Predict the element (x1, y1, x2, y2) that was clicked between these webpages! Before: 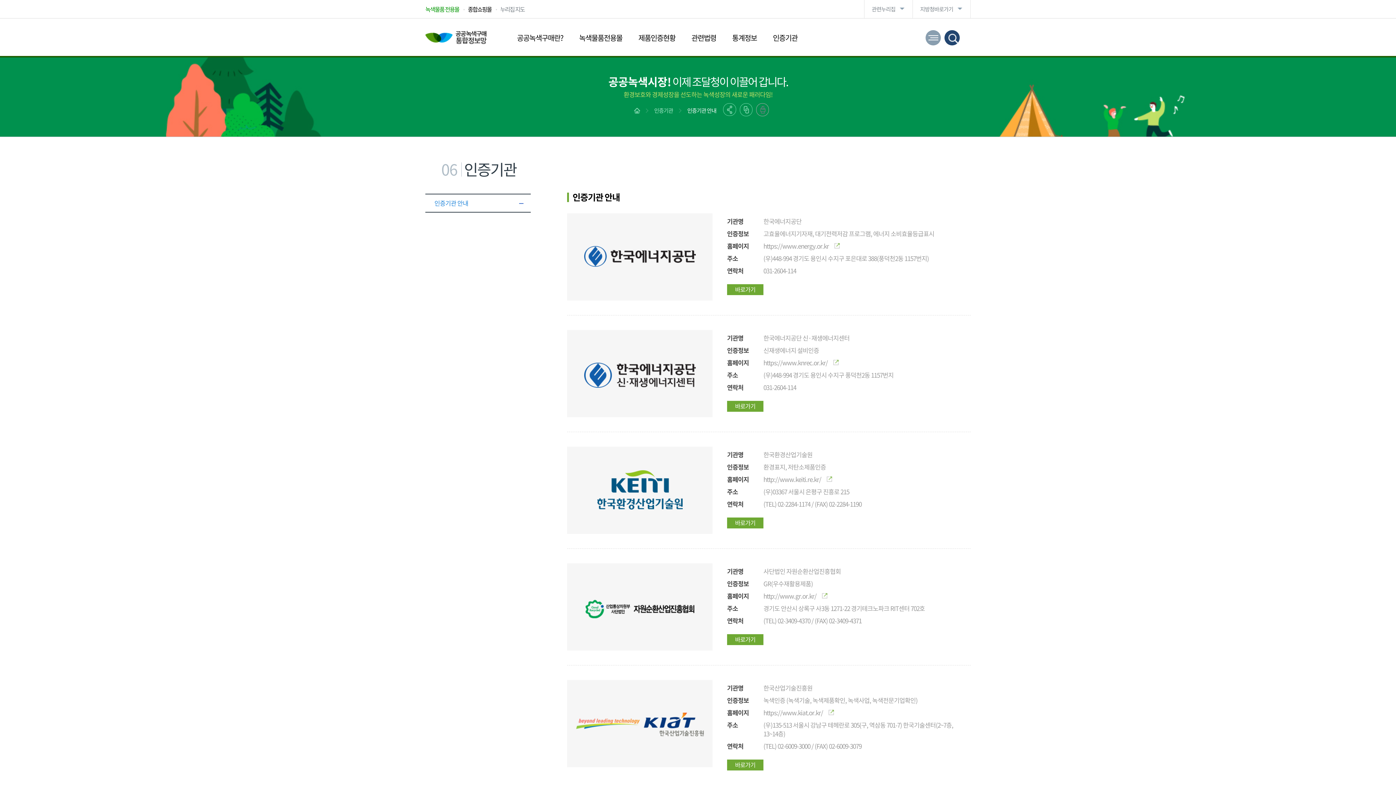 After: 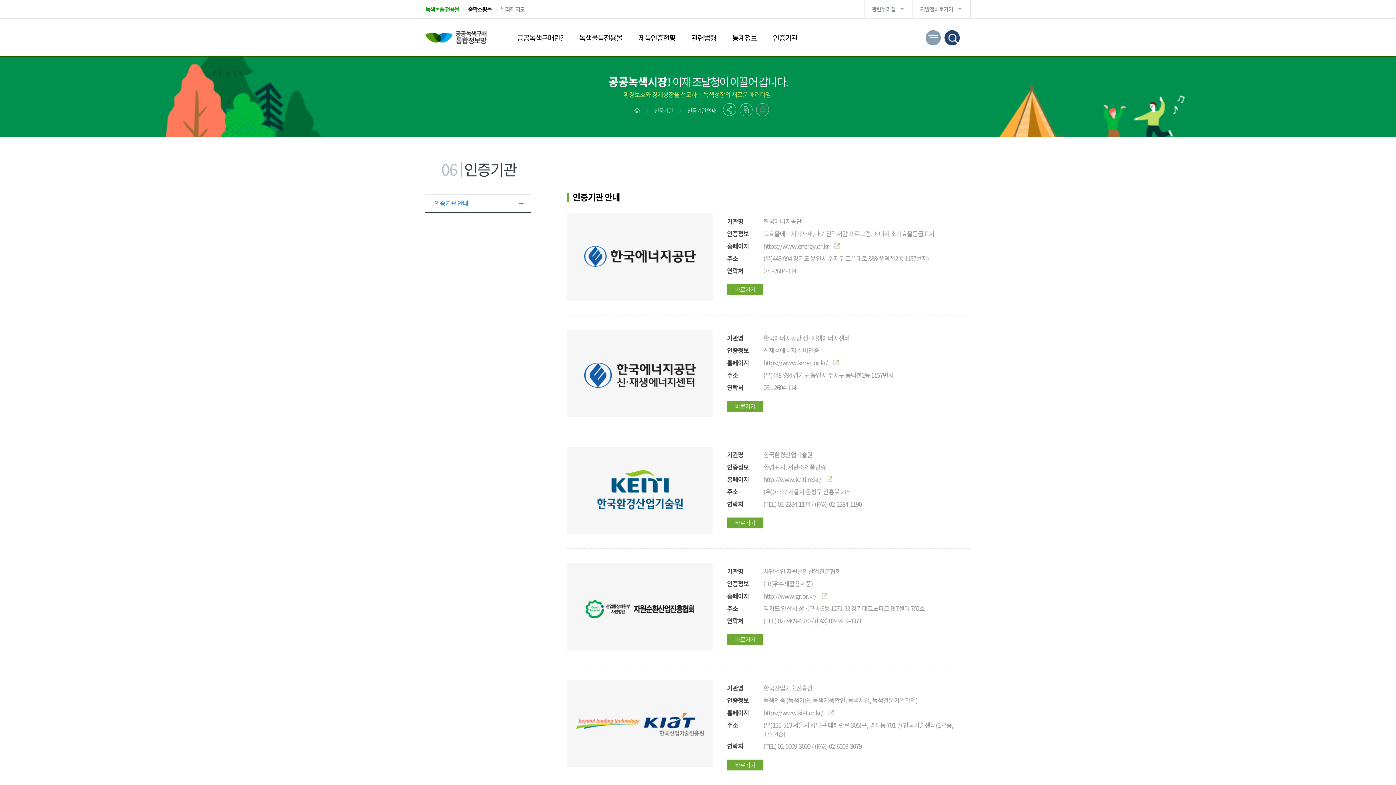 Action: bbox: (425, 4, 463, 13) label: 녹색물품 전용몰